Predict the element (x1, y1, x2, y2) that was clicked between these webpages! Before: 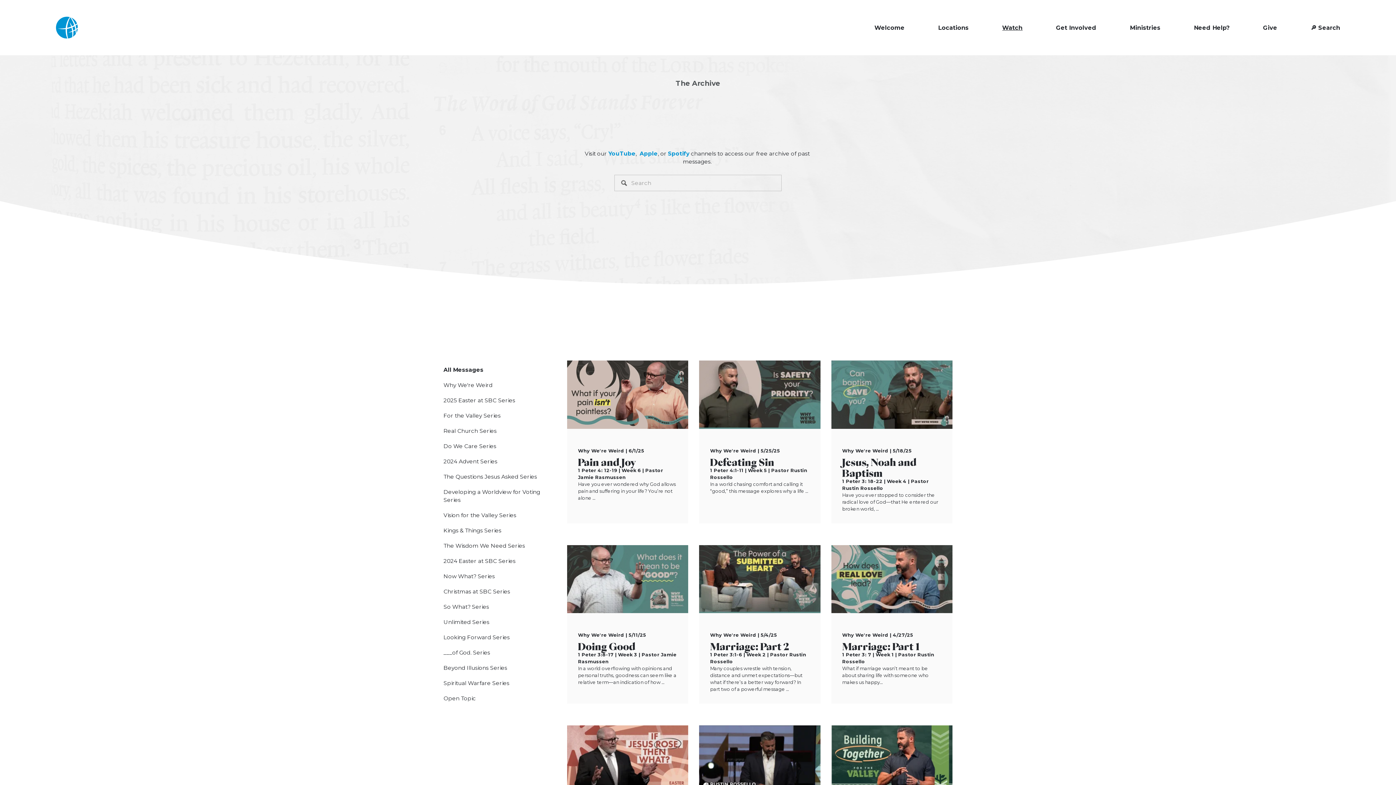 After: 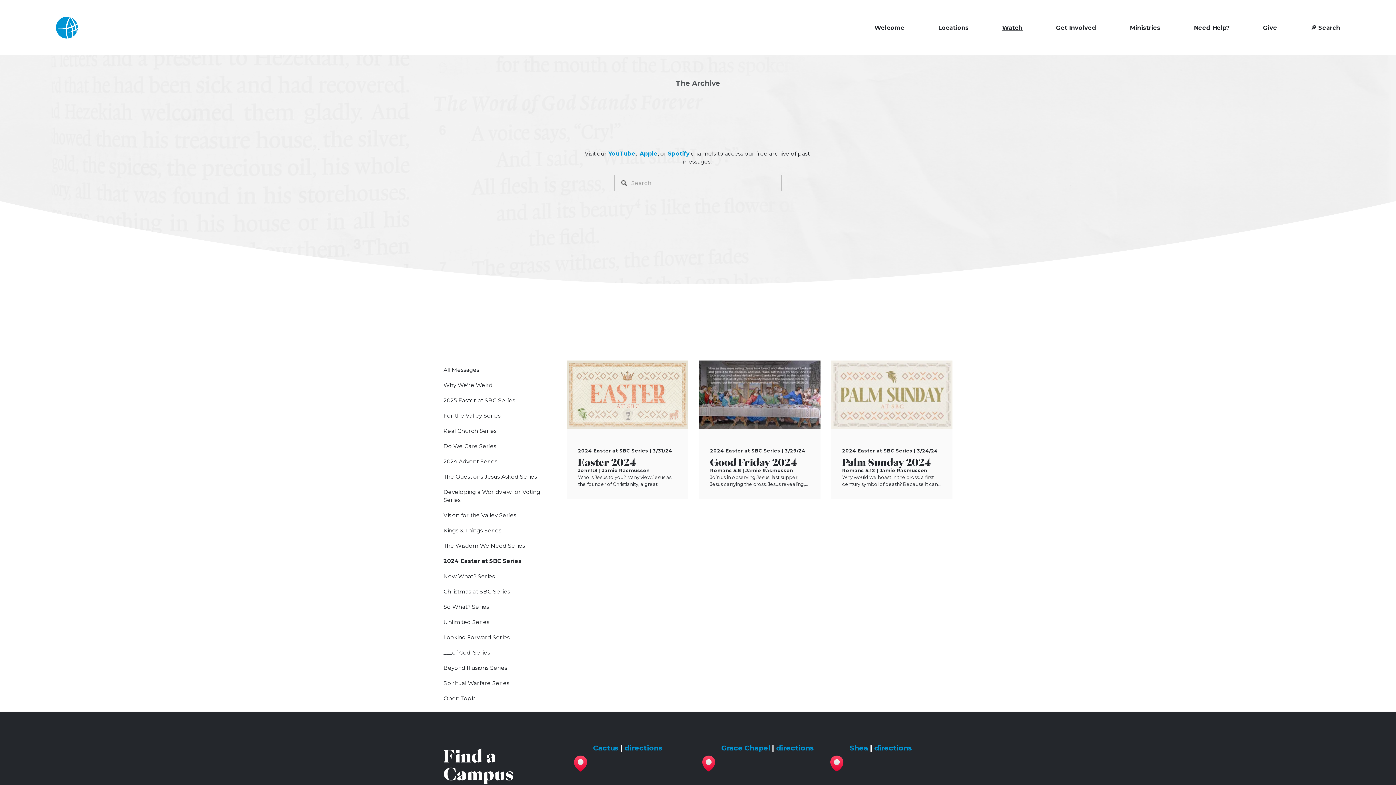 Action: bbox: (443, 553, 552, 569) label: 2024 Easter at SBC Series